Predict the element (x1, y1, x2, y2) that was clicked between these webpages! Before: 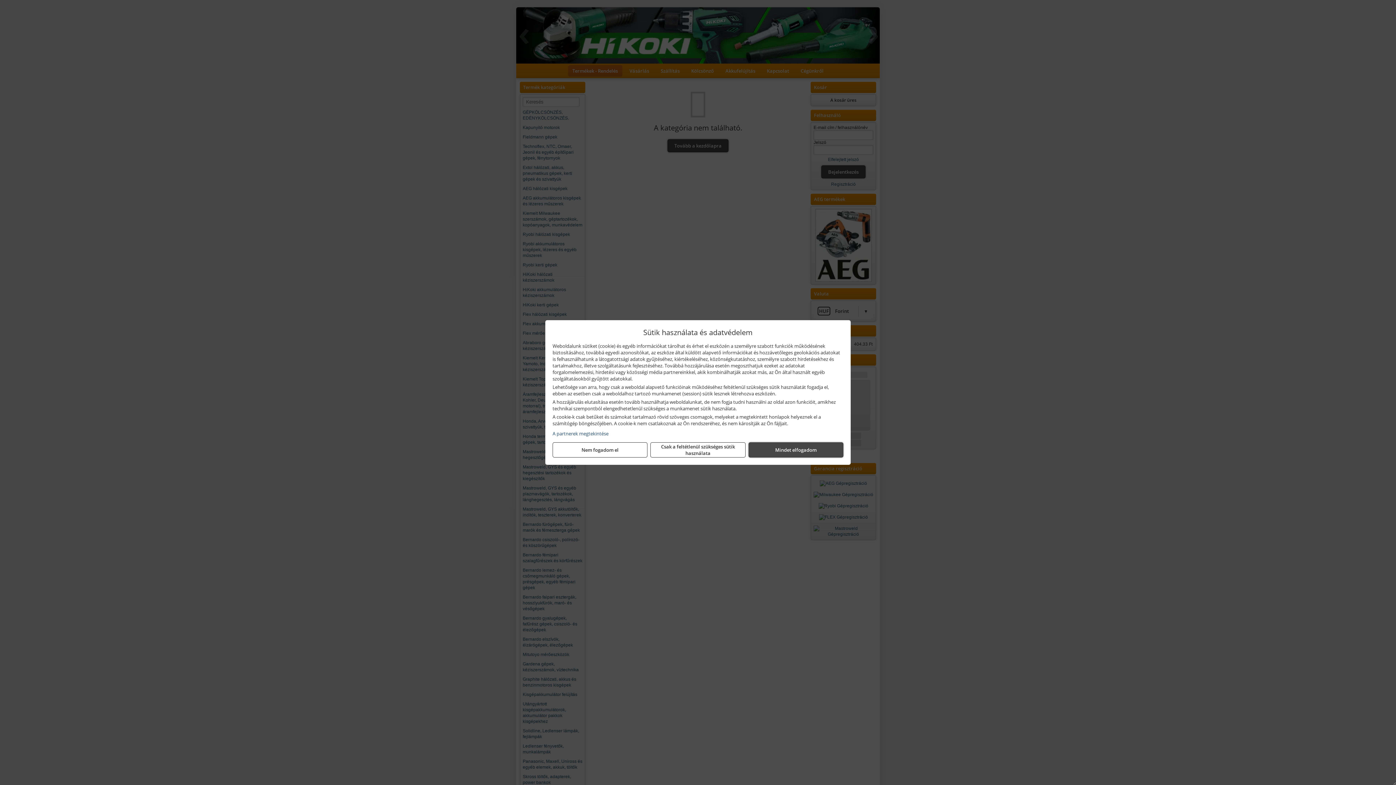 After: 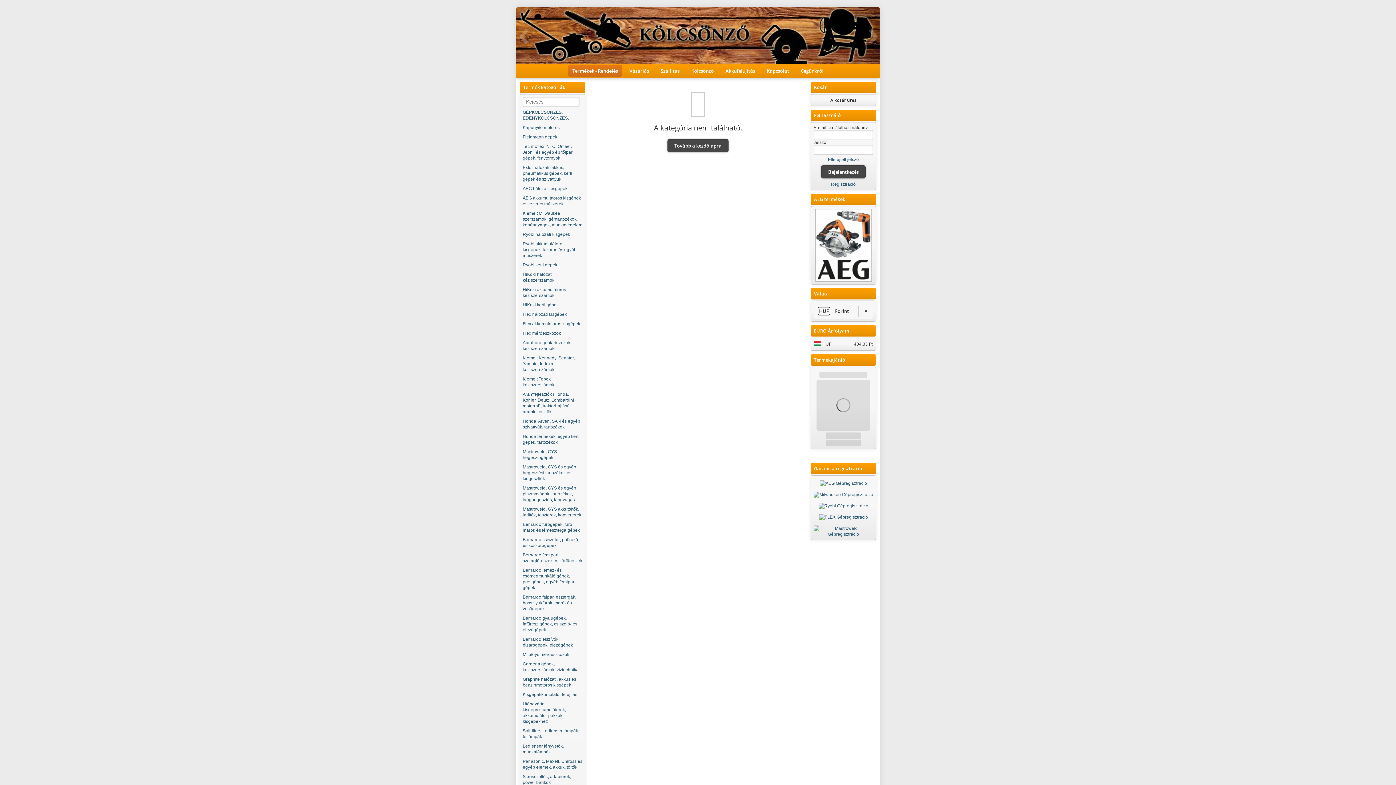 Action: label: Csak a feltétlenül szükséges sütik használata bbox: (650, 442, 745, 457)